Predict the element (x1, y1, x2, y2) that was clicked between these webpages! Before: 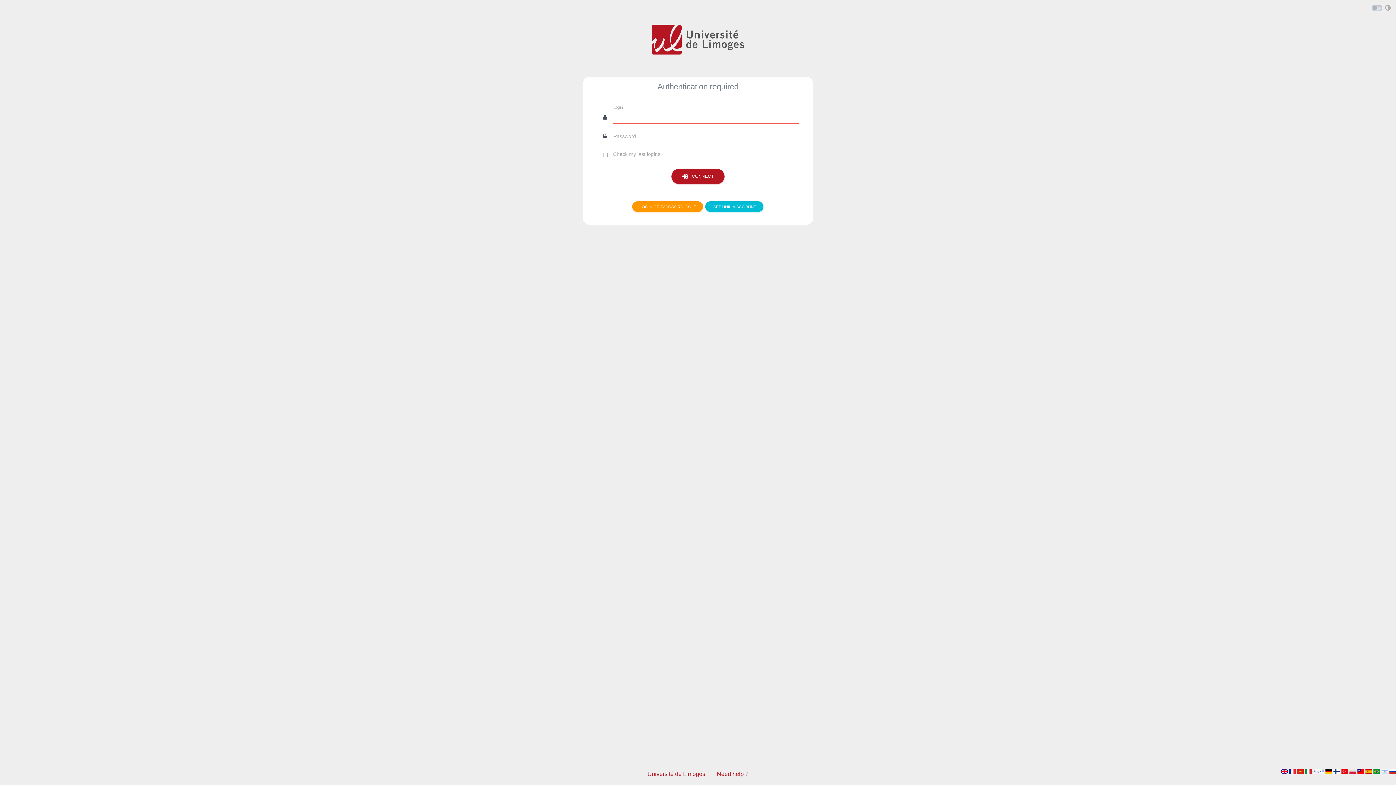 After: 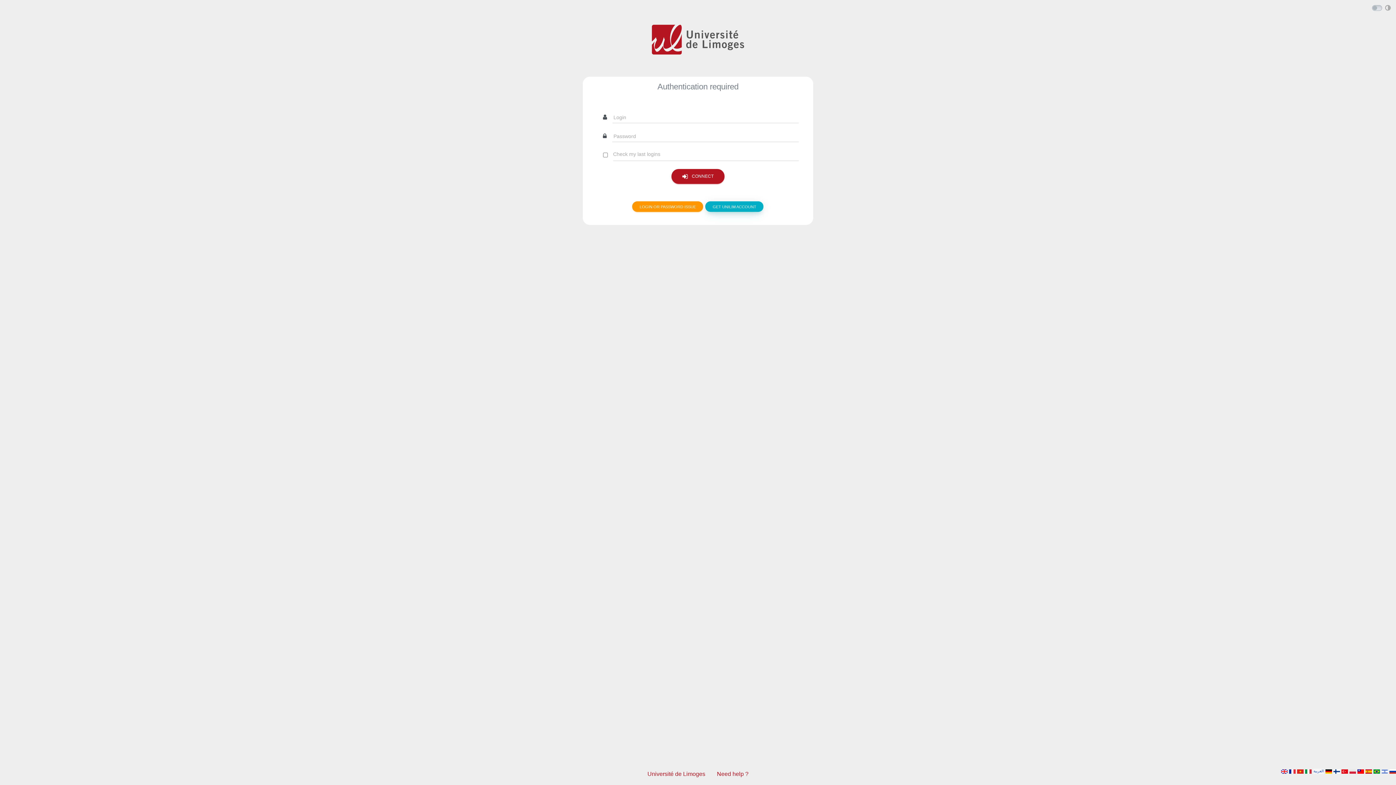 Action: bbox: (705, 201, 763, 212) label: GET UNILIM ACCOUNT